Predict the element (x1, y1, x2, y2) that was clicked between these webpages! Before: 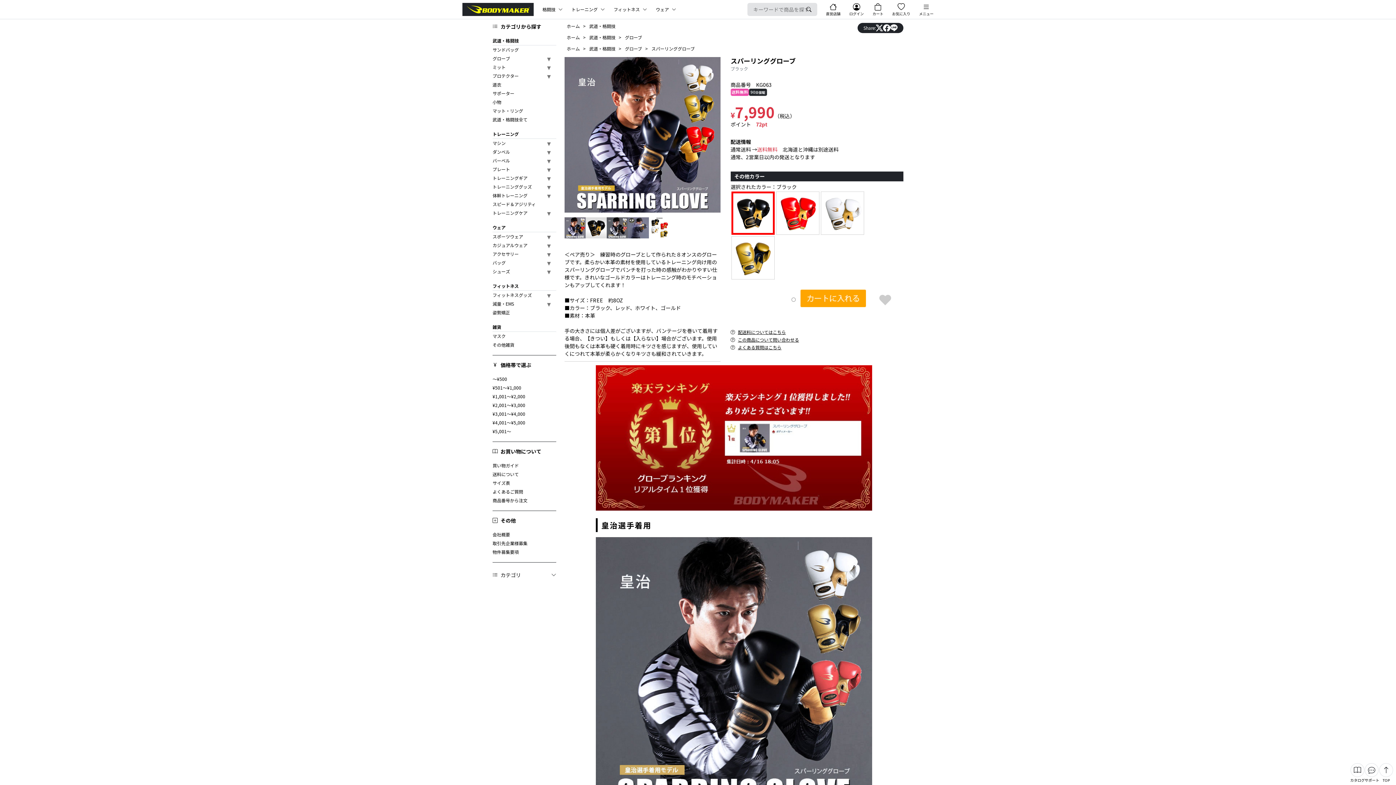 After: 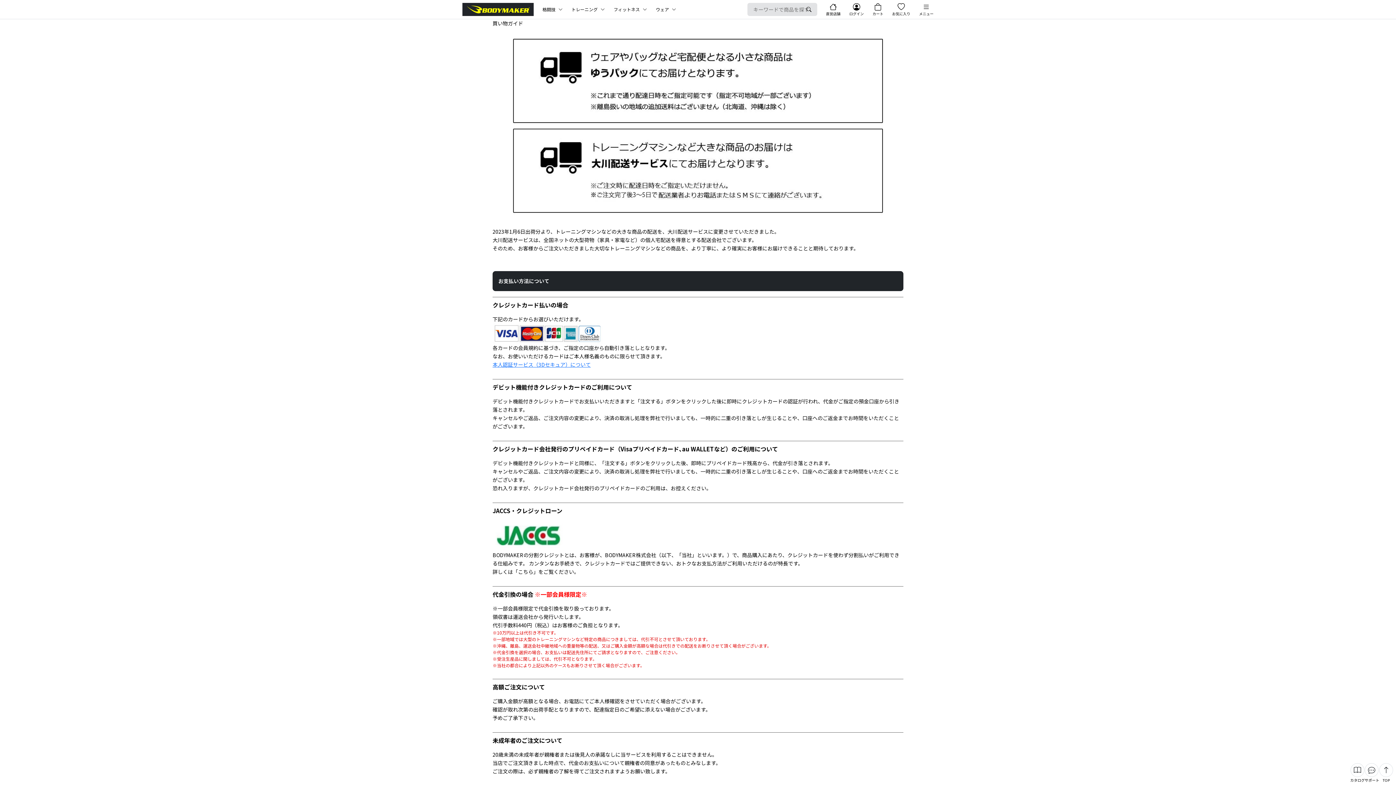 Action: bbox: (492, 470, 556, 478) label: 送料について